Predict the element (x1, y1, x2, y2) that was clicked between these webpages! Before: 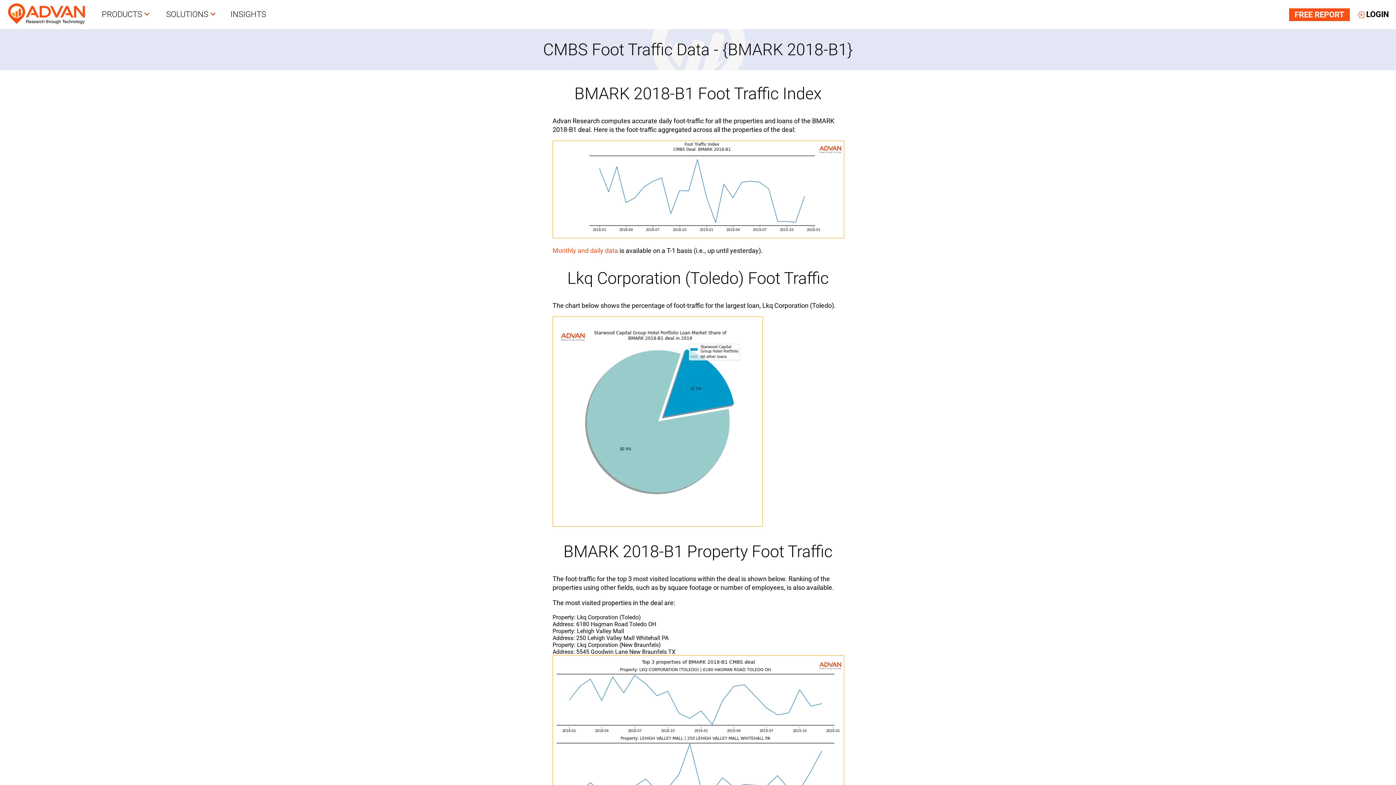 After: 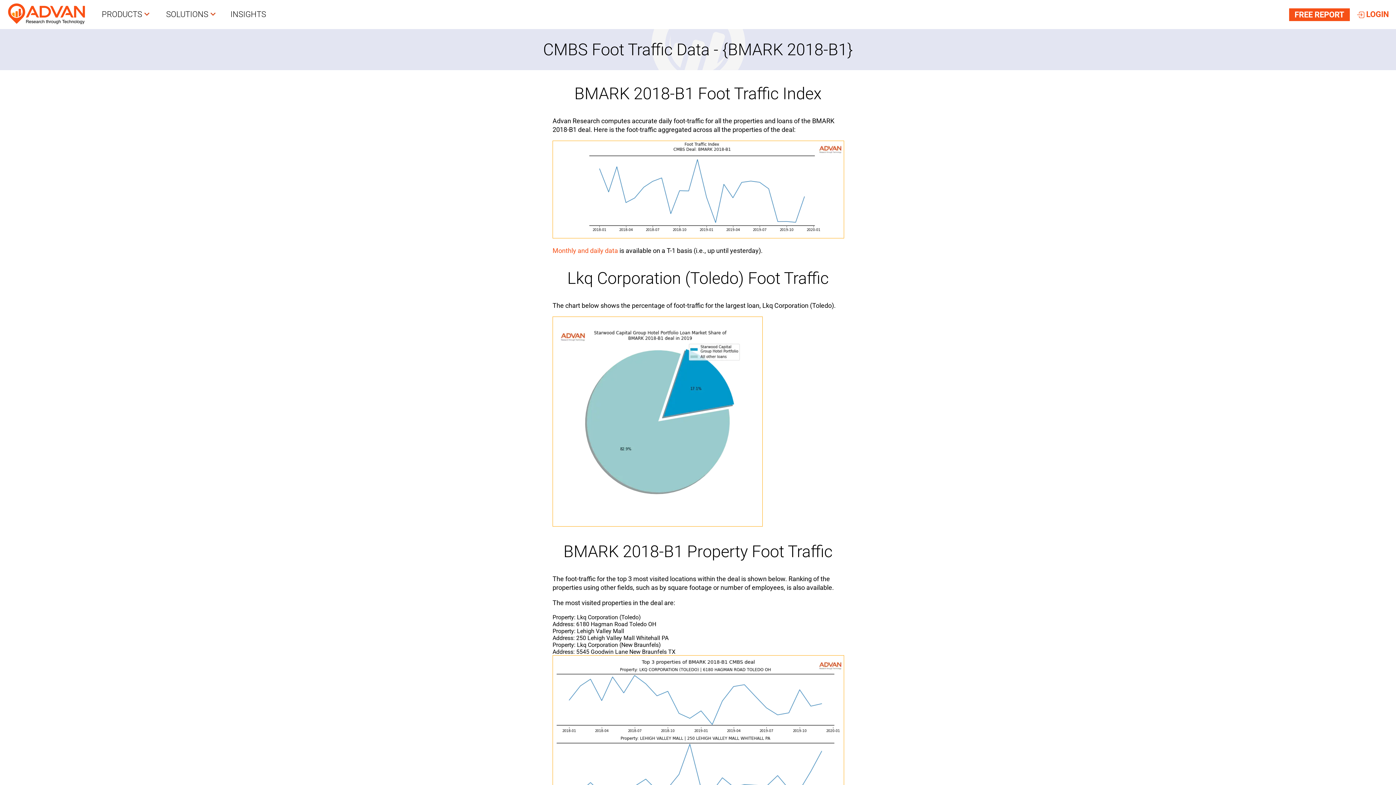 Action: label:  LOGIN bbox: (1357, 8, 1386, 20)